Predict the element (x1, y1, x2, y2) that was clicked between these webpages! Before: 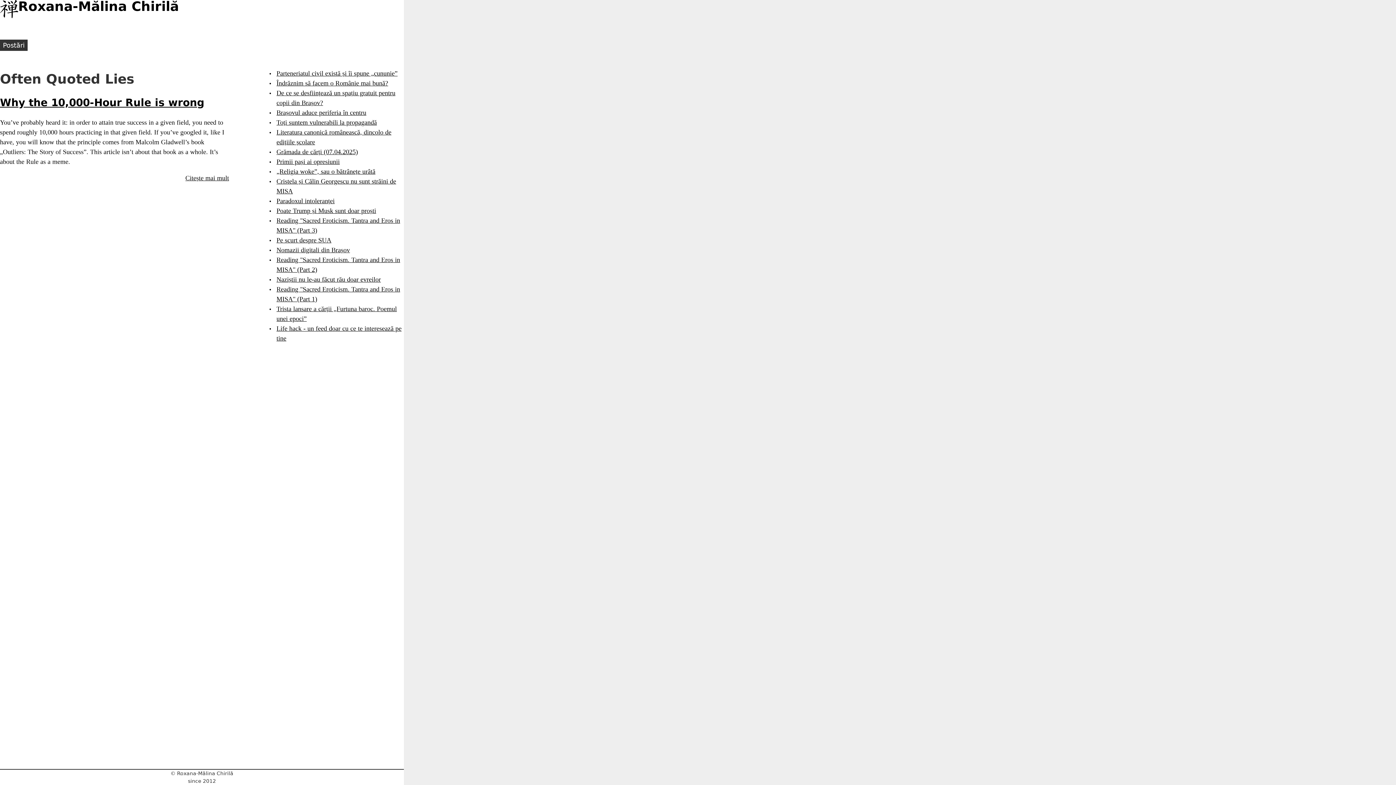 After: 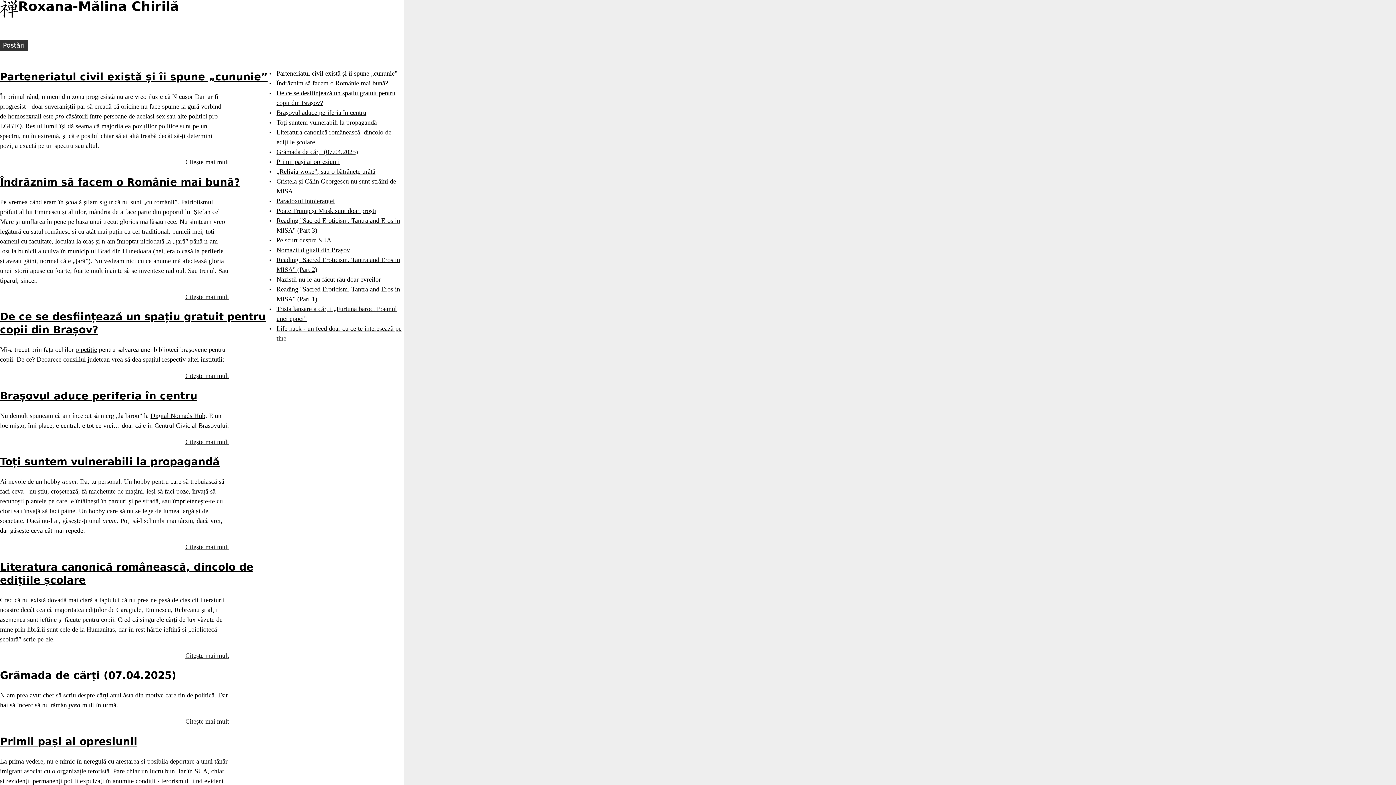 Action: label: Roxana-Mălina Chirilă bbox: (18, -1, 178, 13)